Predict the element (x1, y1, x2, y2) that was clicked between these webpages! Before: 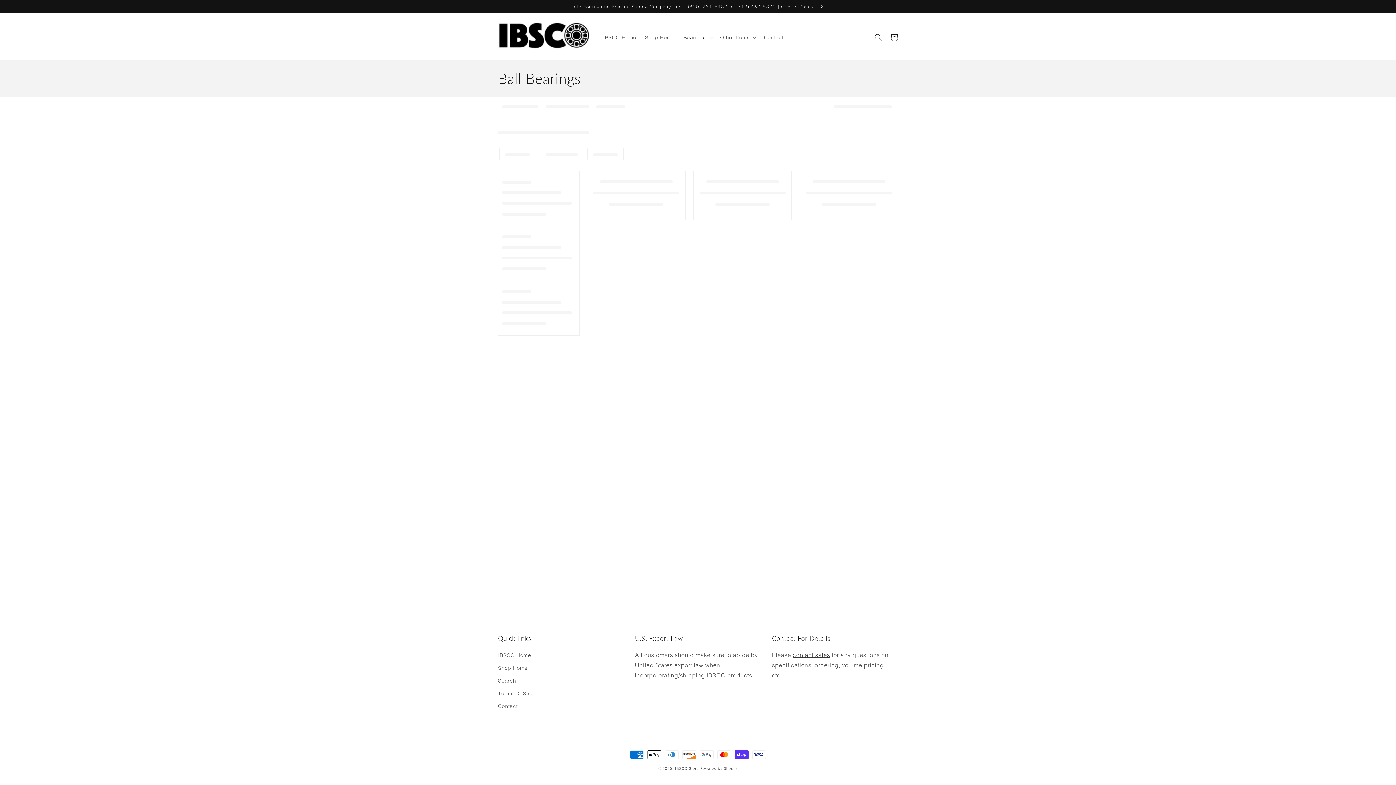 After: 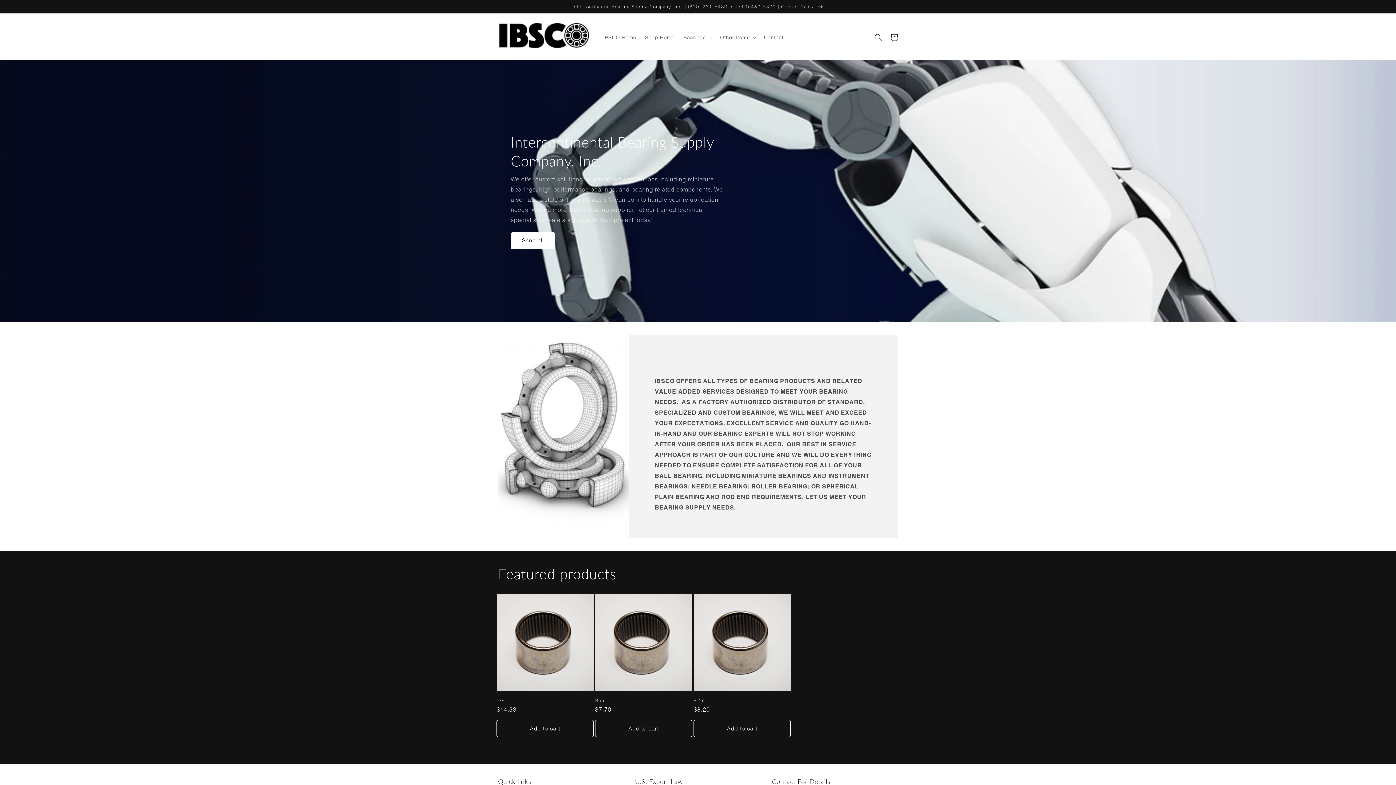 Action: bbox: (675, 766, 699, 771) label: IBSCO Store